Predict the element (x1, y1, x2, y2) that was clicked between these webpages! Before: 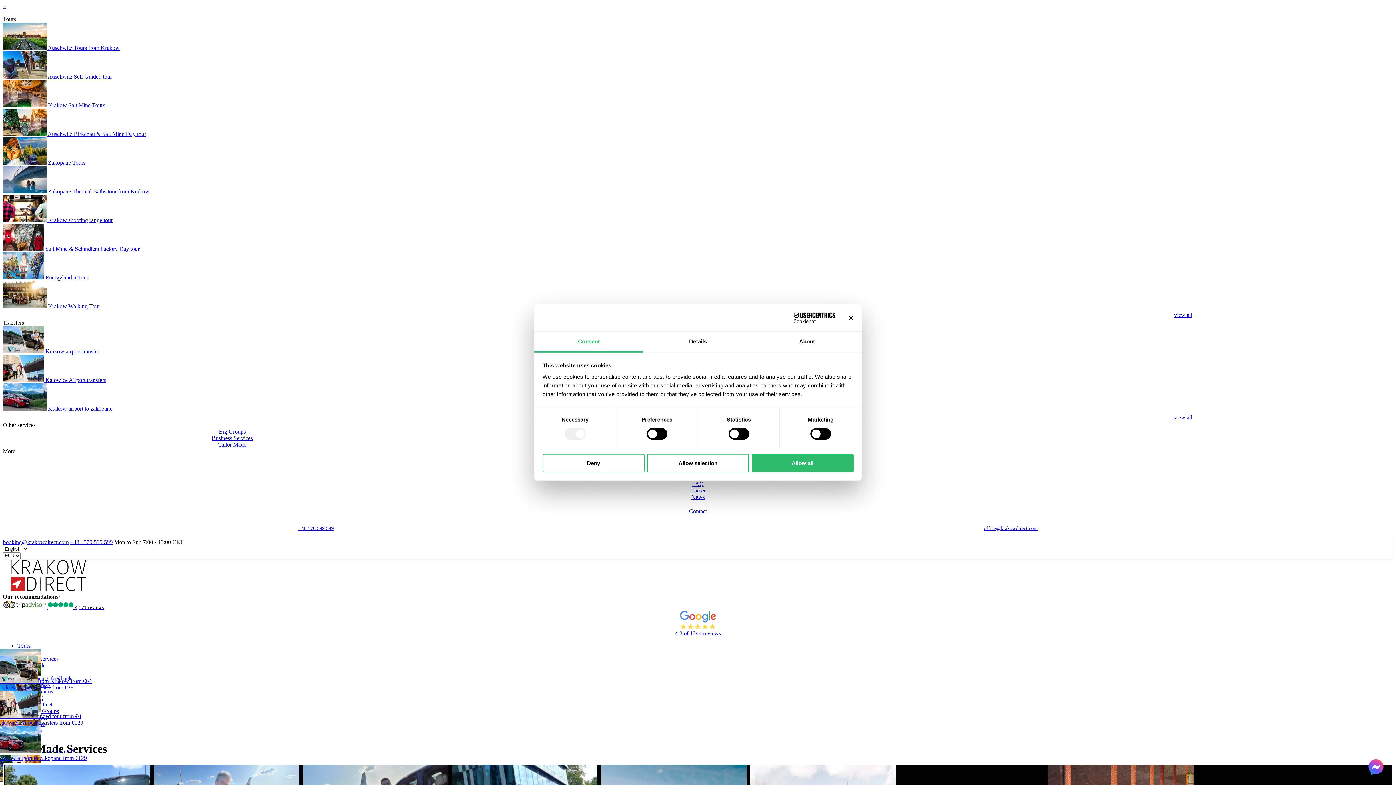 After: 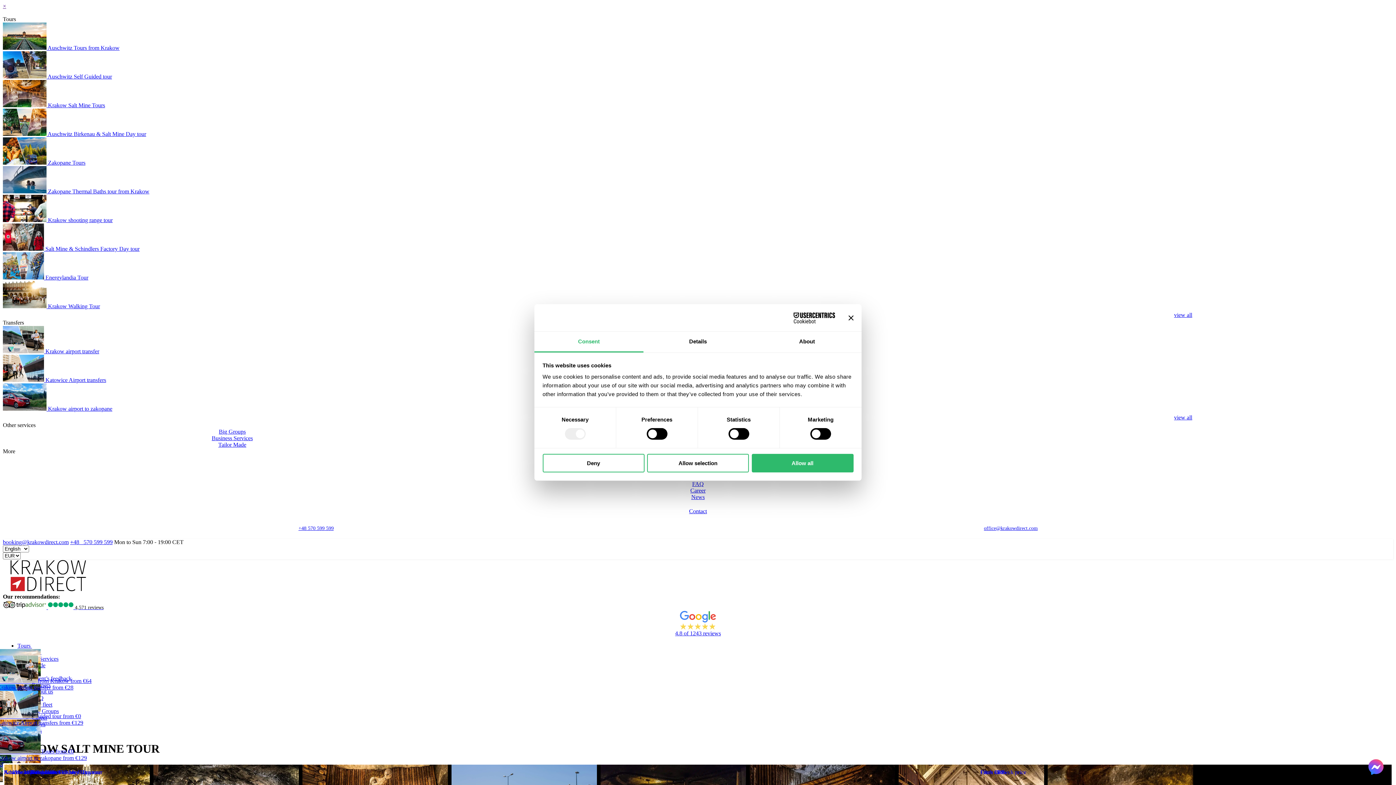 Action: bbox: (2, 102, 105, 108) label:  Krakow Salt Mine Tours